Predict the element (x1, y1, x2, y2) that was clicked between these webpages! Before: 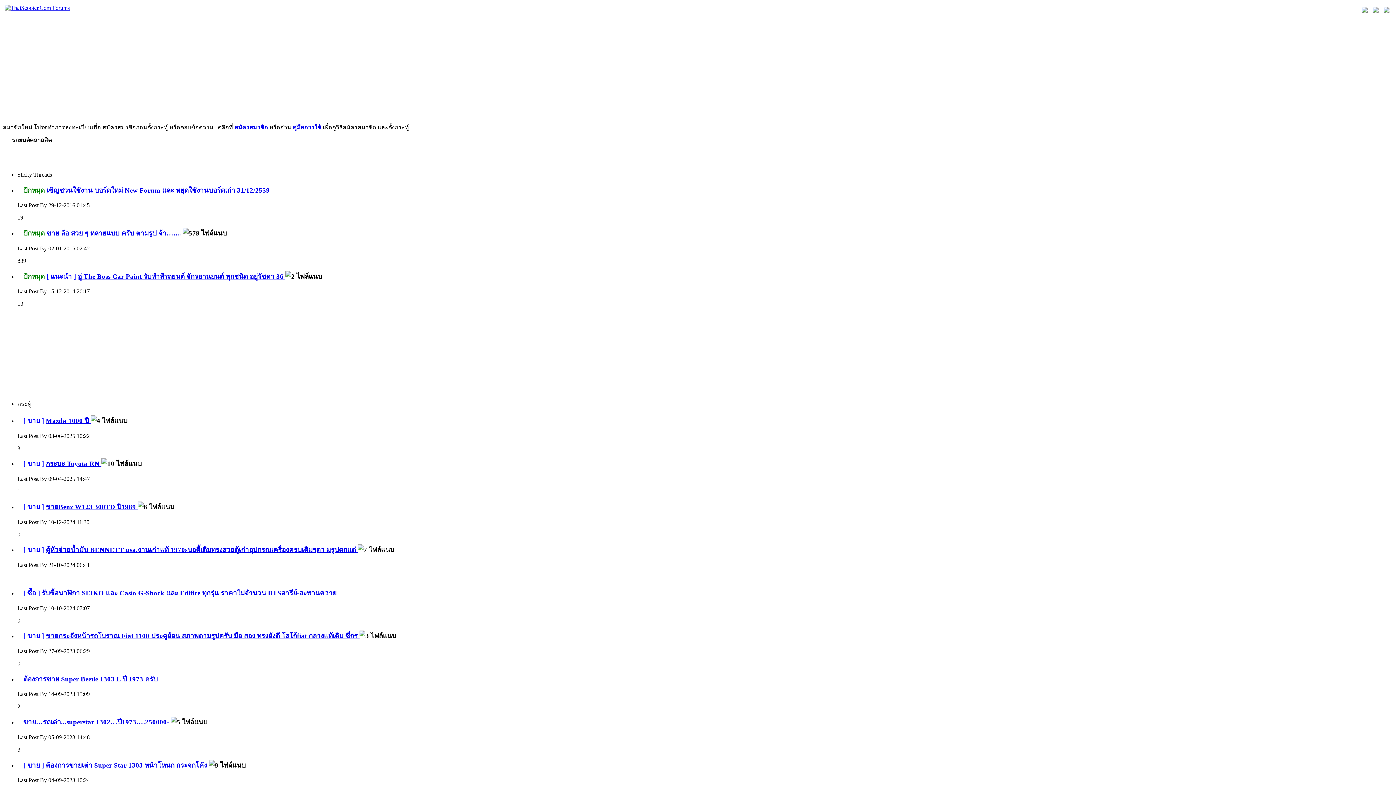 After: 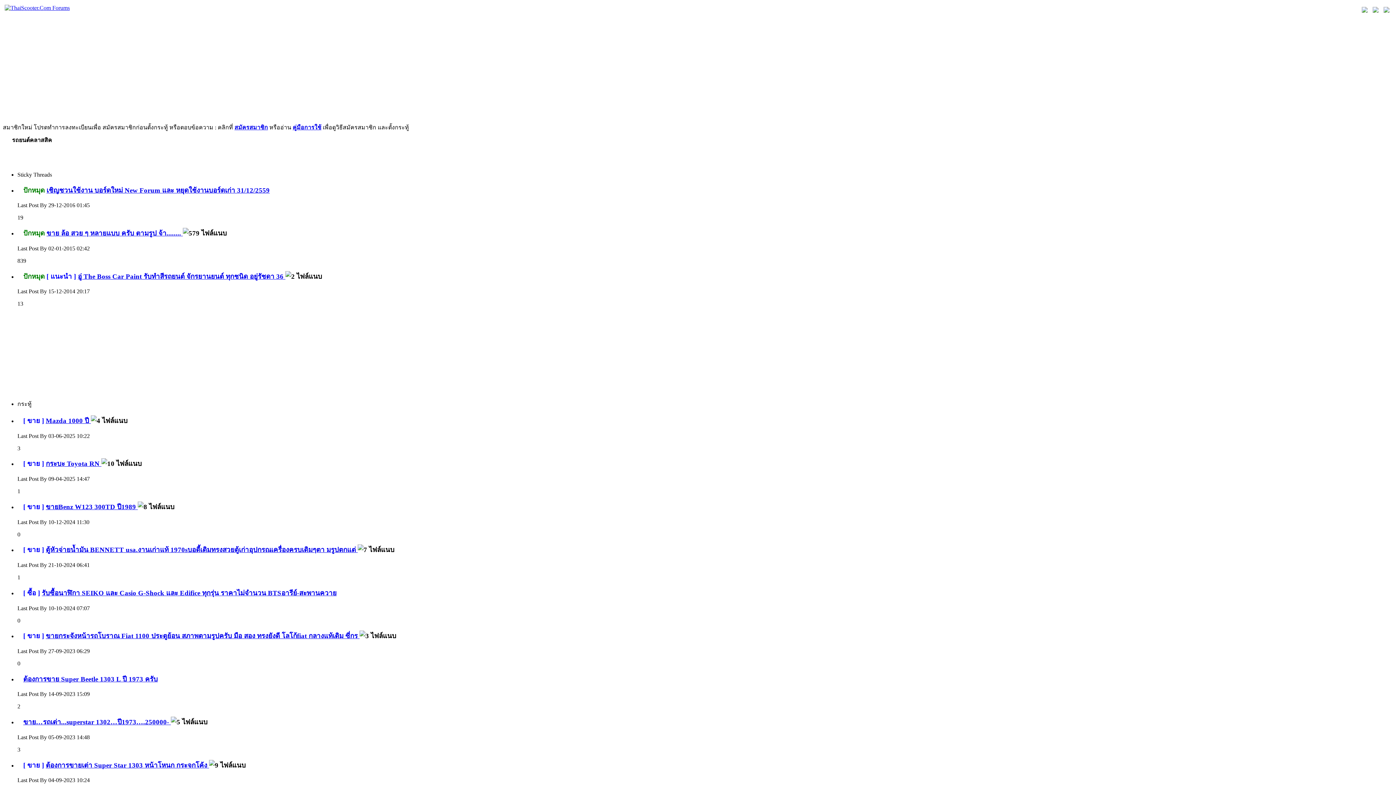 Action: label: สมัครสมาชิก bbox: (234, 124, 268, 130)